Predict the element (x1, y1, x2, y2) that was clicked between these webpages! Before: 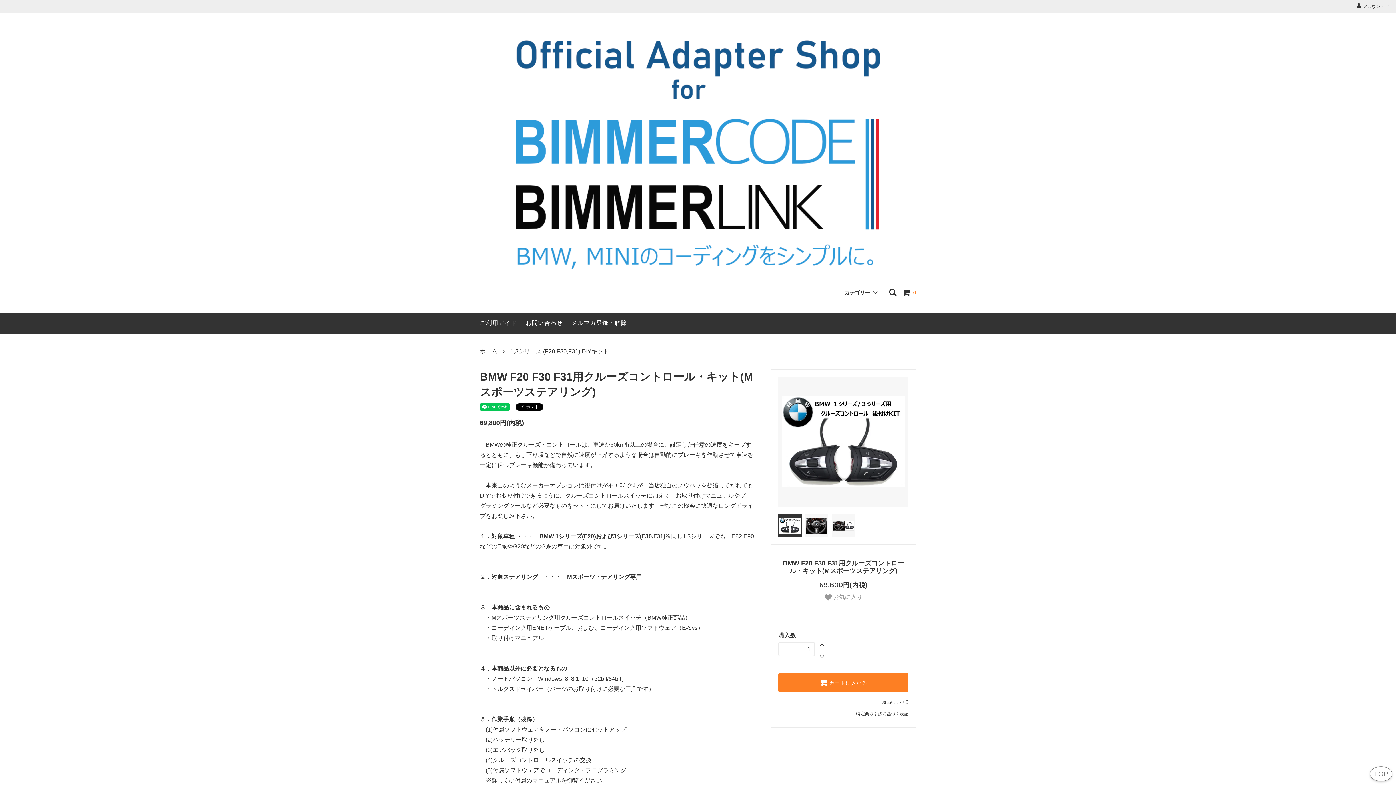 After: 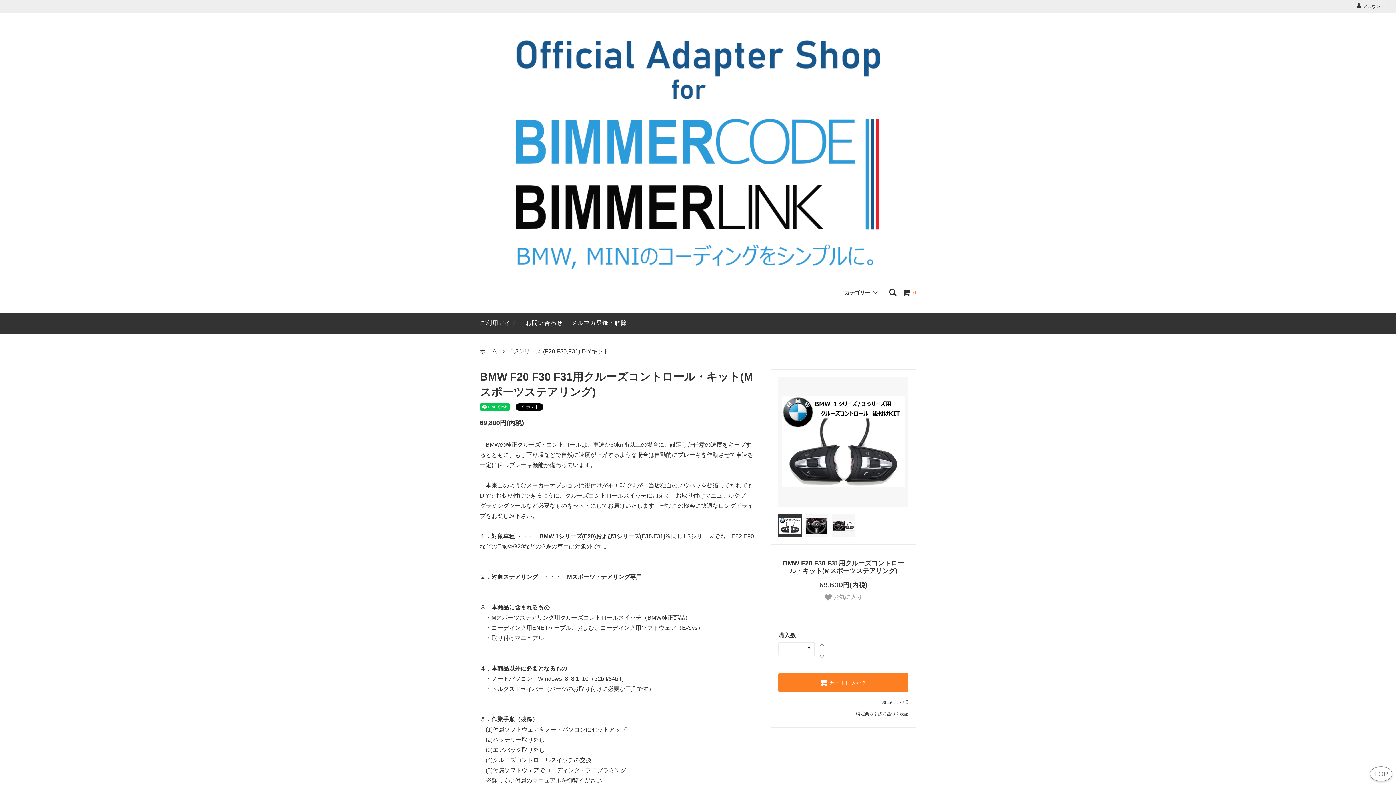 Action: bbox: (816, 639, 828, 650)